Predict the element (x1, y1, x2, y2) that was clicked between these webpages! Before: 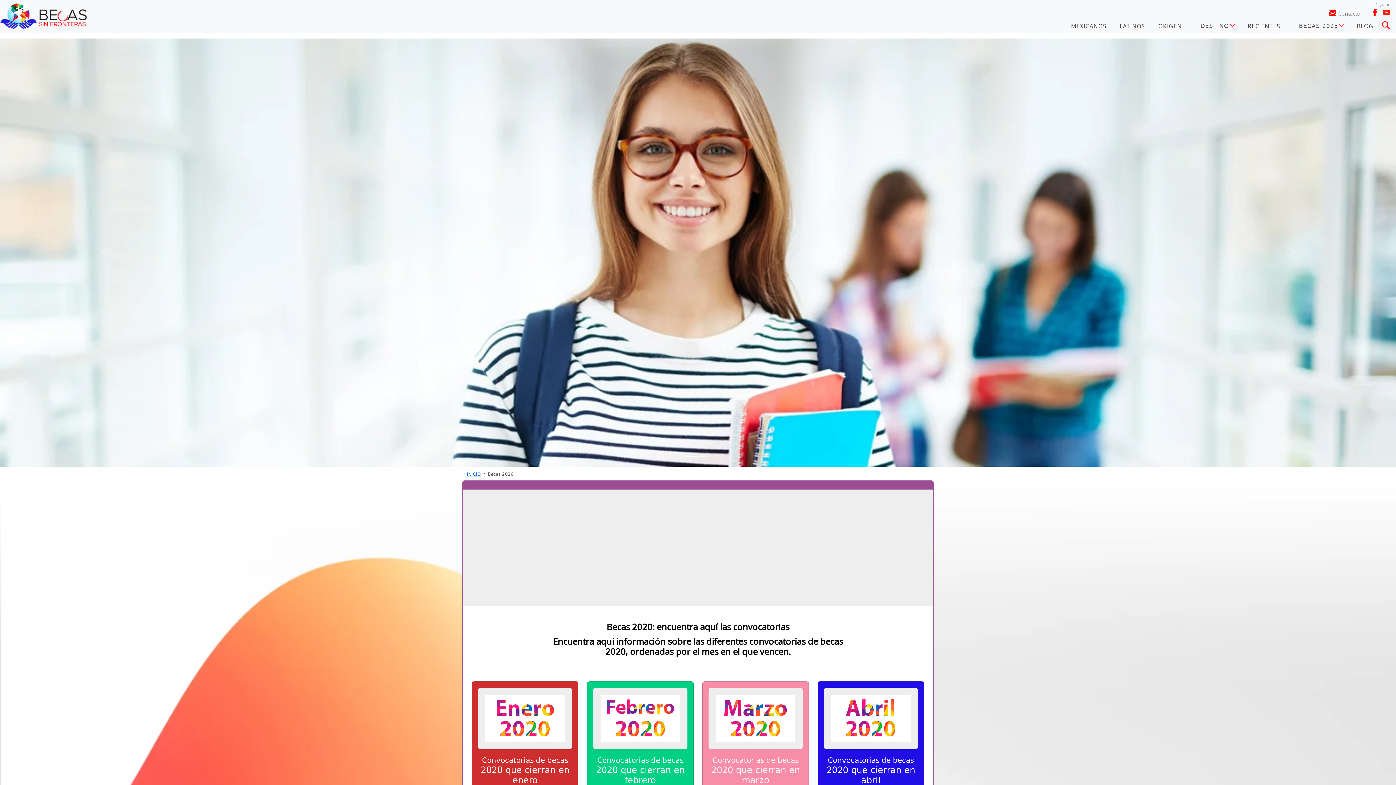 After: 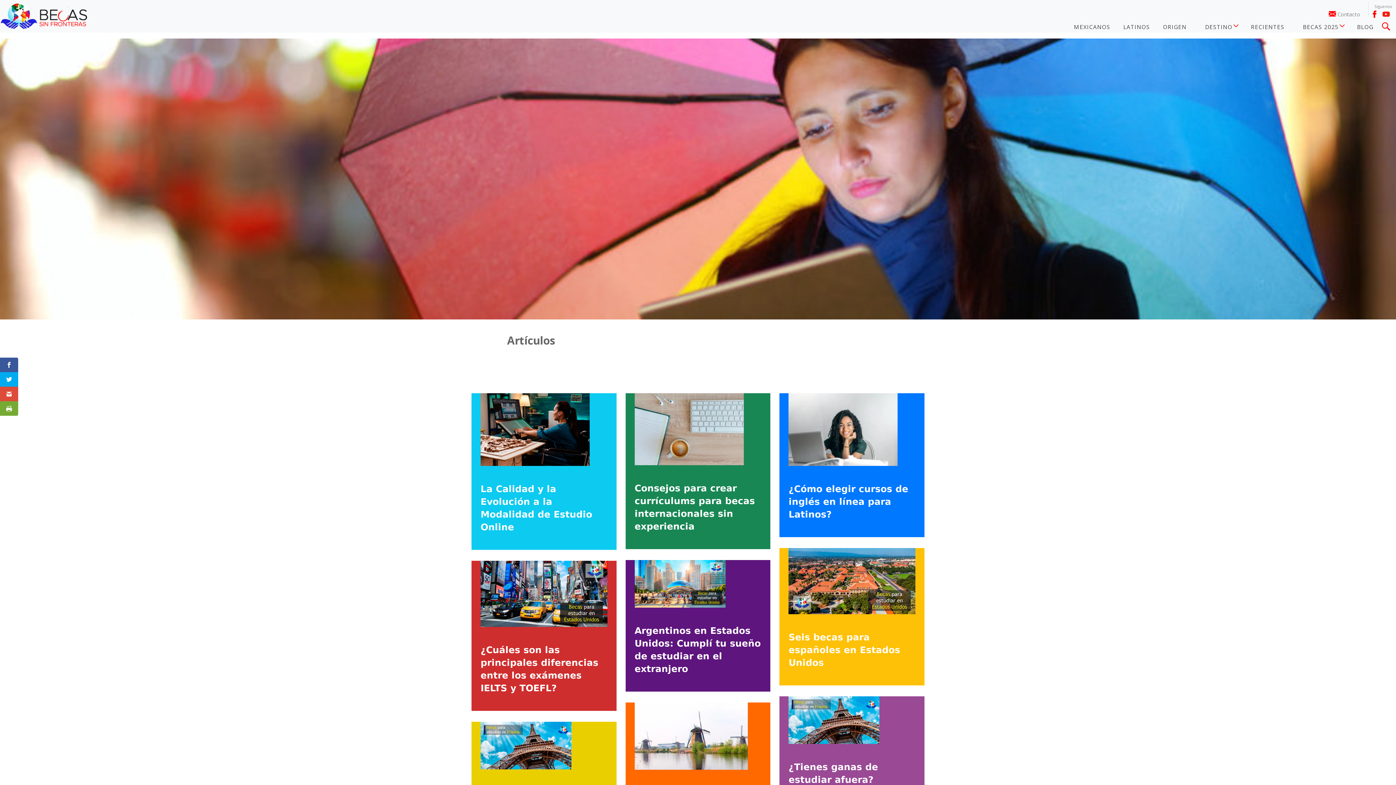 Action: bbox: (1357, 18, 1373, 37) label: BLOG